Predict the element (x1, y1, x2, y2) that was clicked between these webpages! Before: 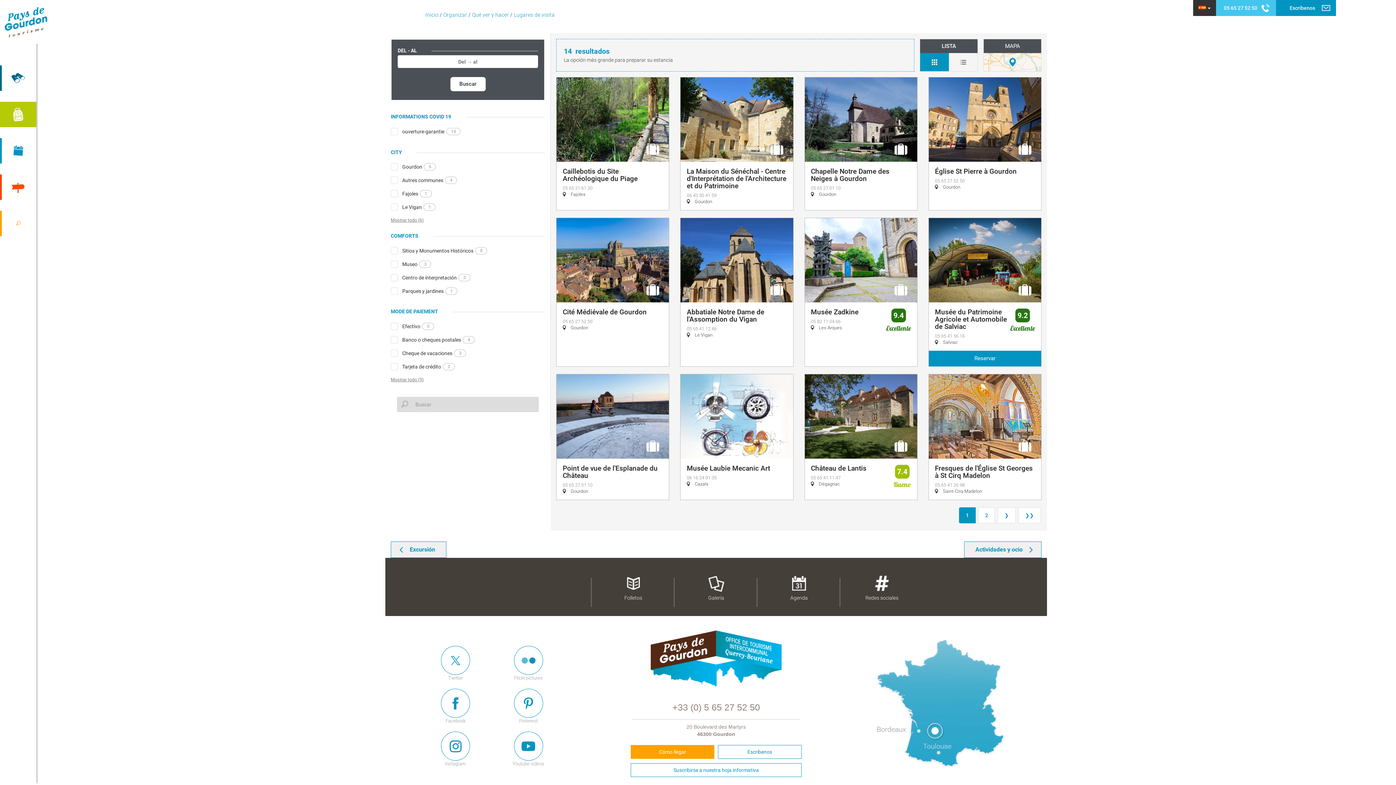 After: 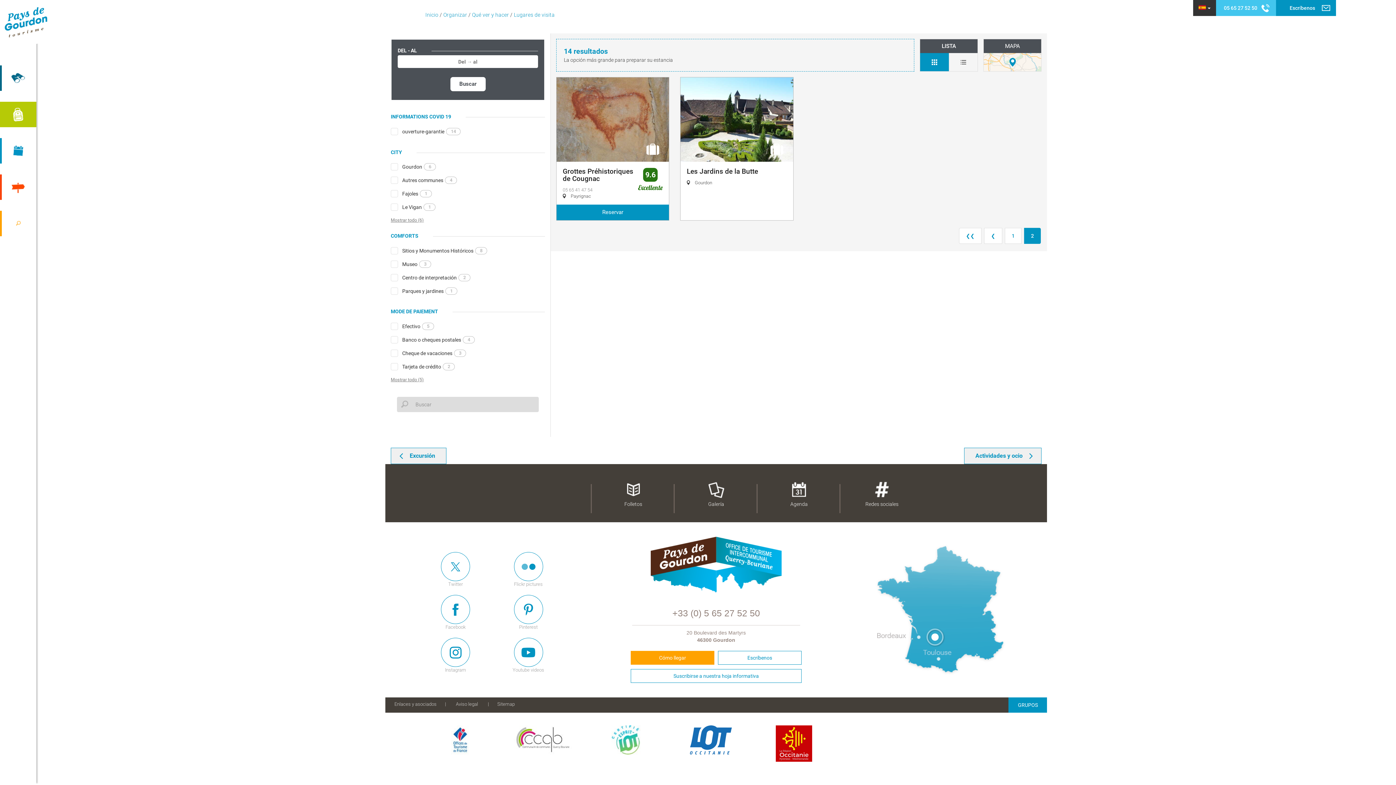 Action: bbox: (978, 507, 995, 523) label: 2